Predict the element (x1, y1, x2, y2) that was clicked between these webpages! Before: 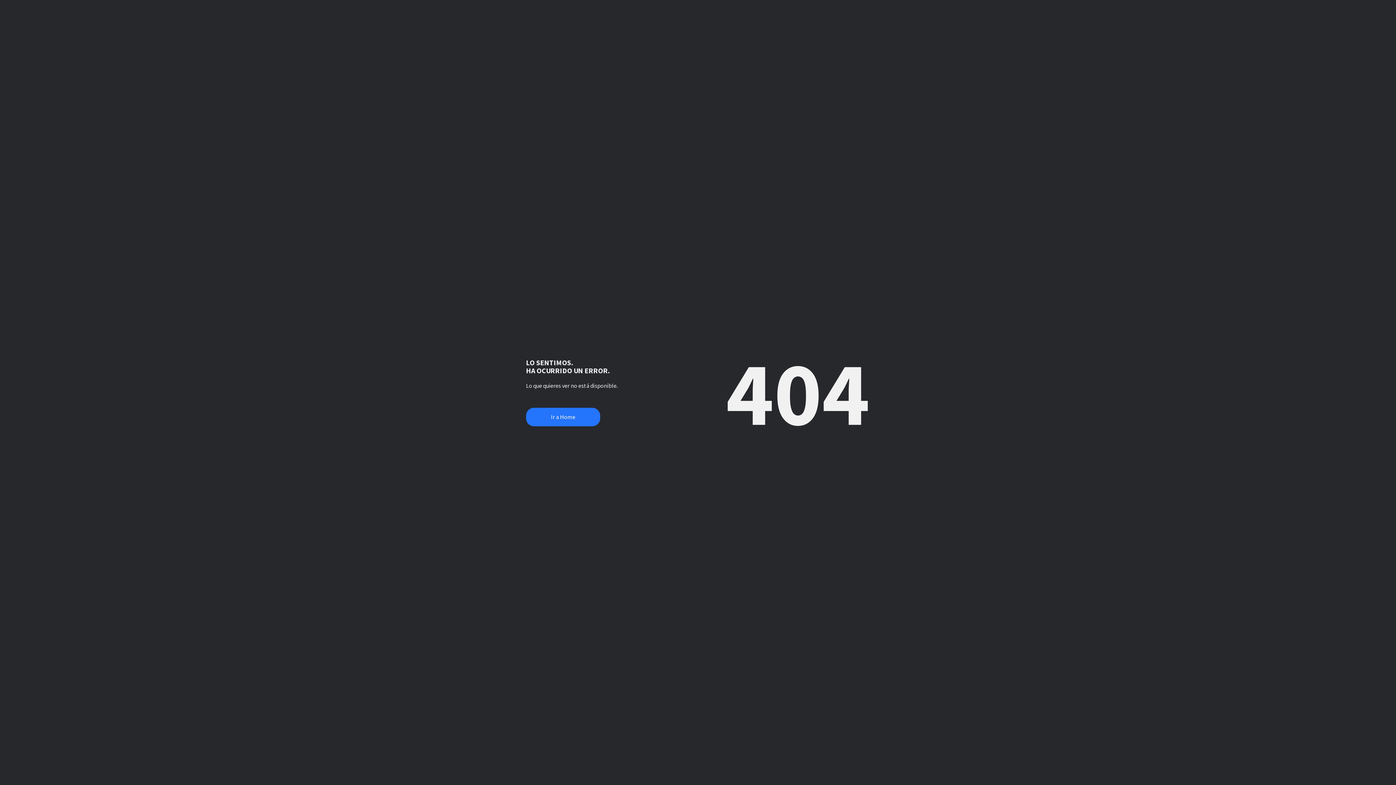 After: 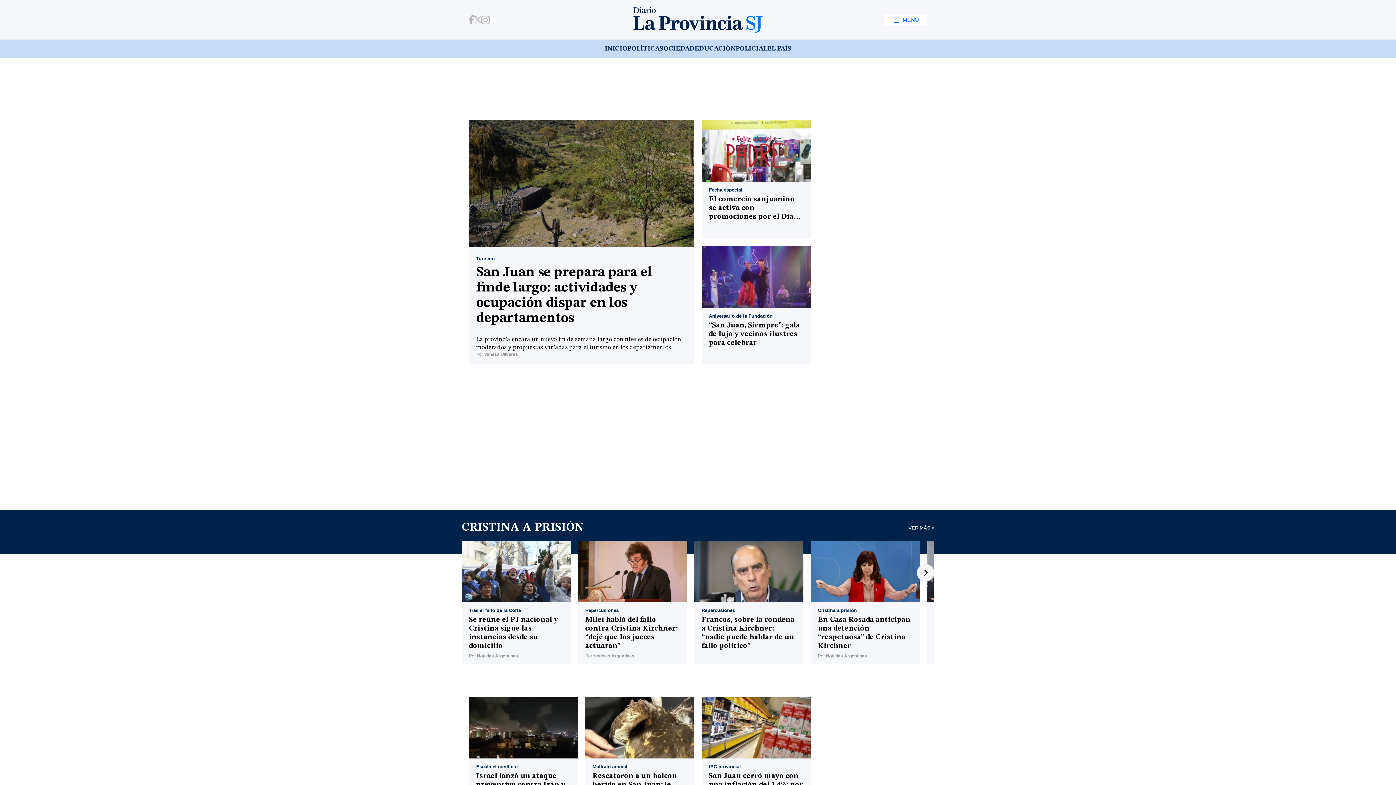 Action: bbox: (526, 408, 600, 426) label: Ir a Home